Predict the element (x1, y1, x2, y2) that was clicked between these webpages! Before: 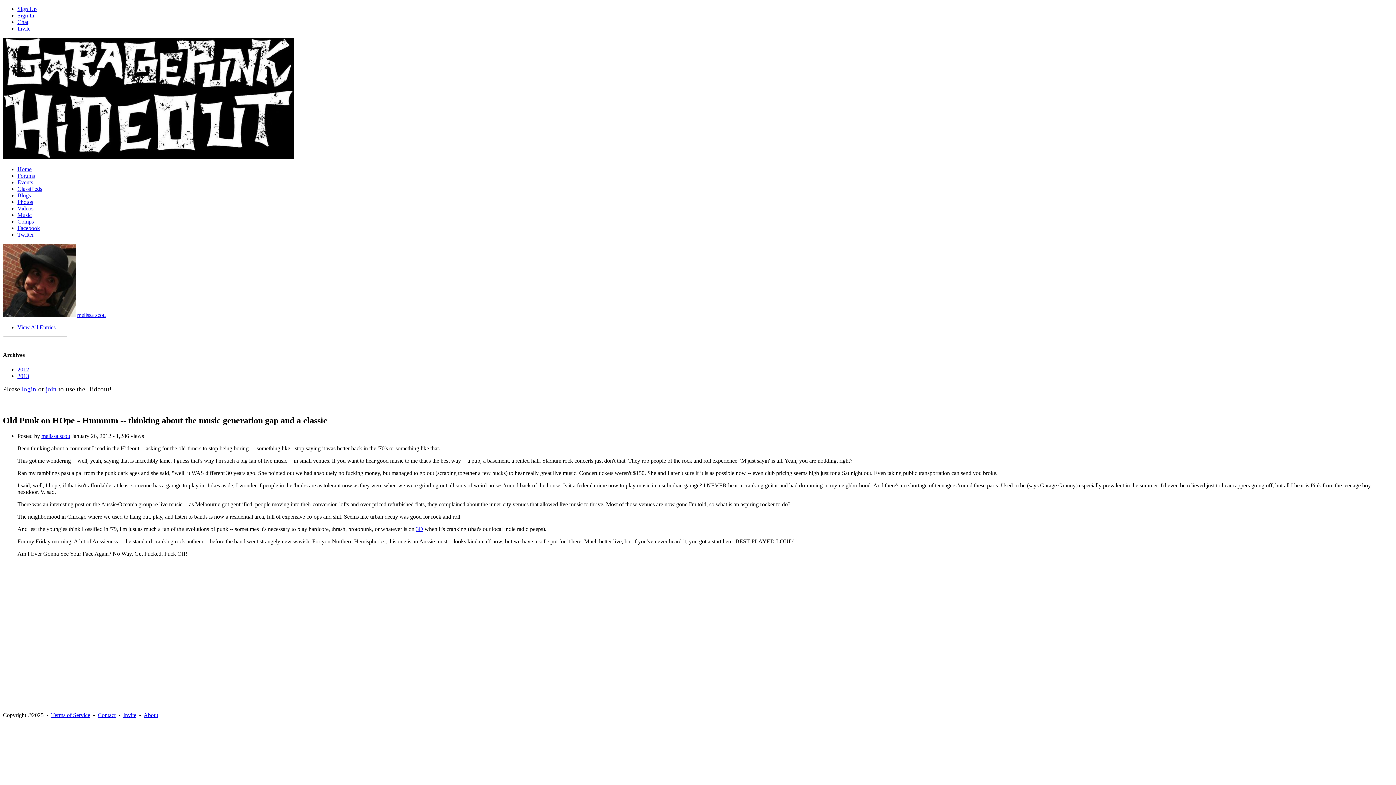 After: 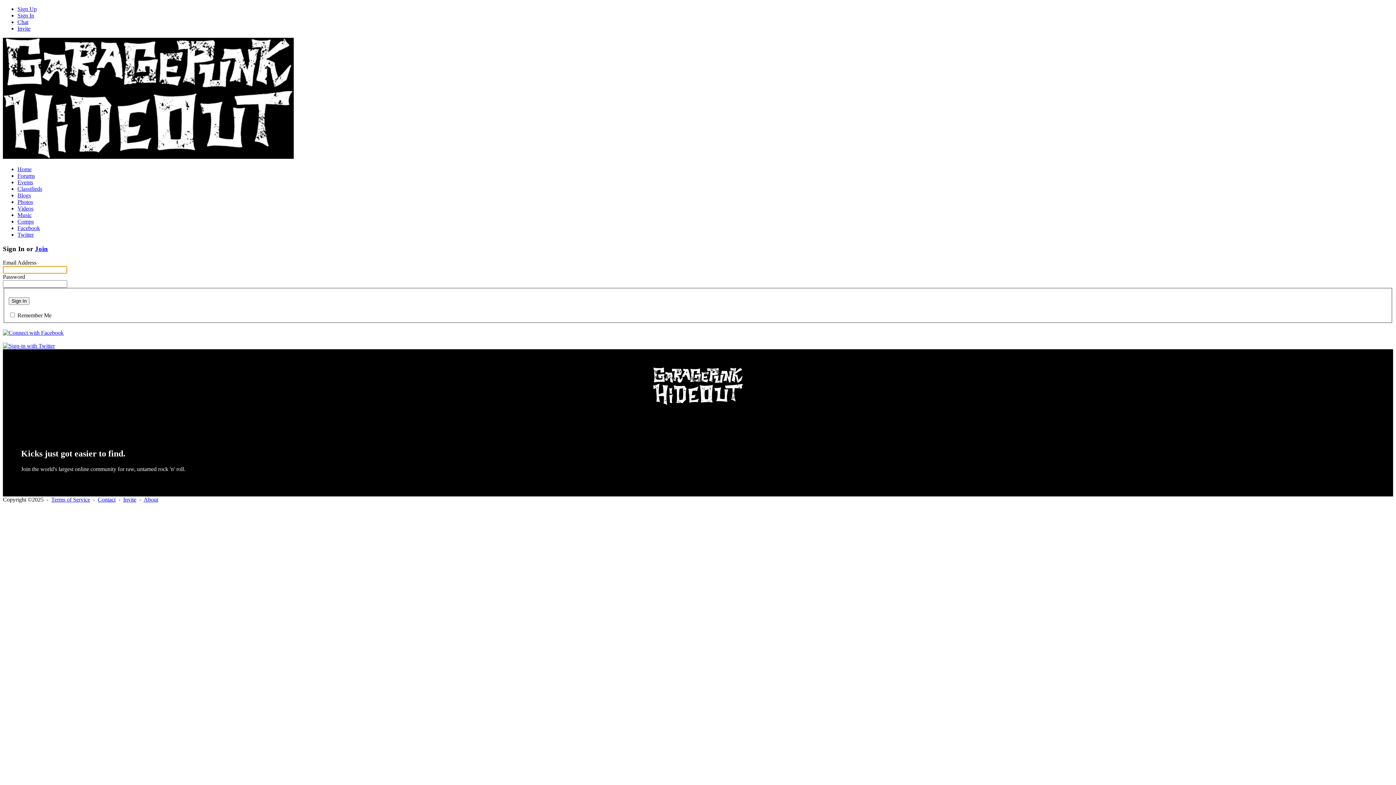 Action: label: Home bbox: (17, 166, 31, 172)